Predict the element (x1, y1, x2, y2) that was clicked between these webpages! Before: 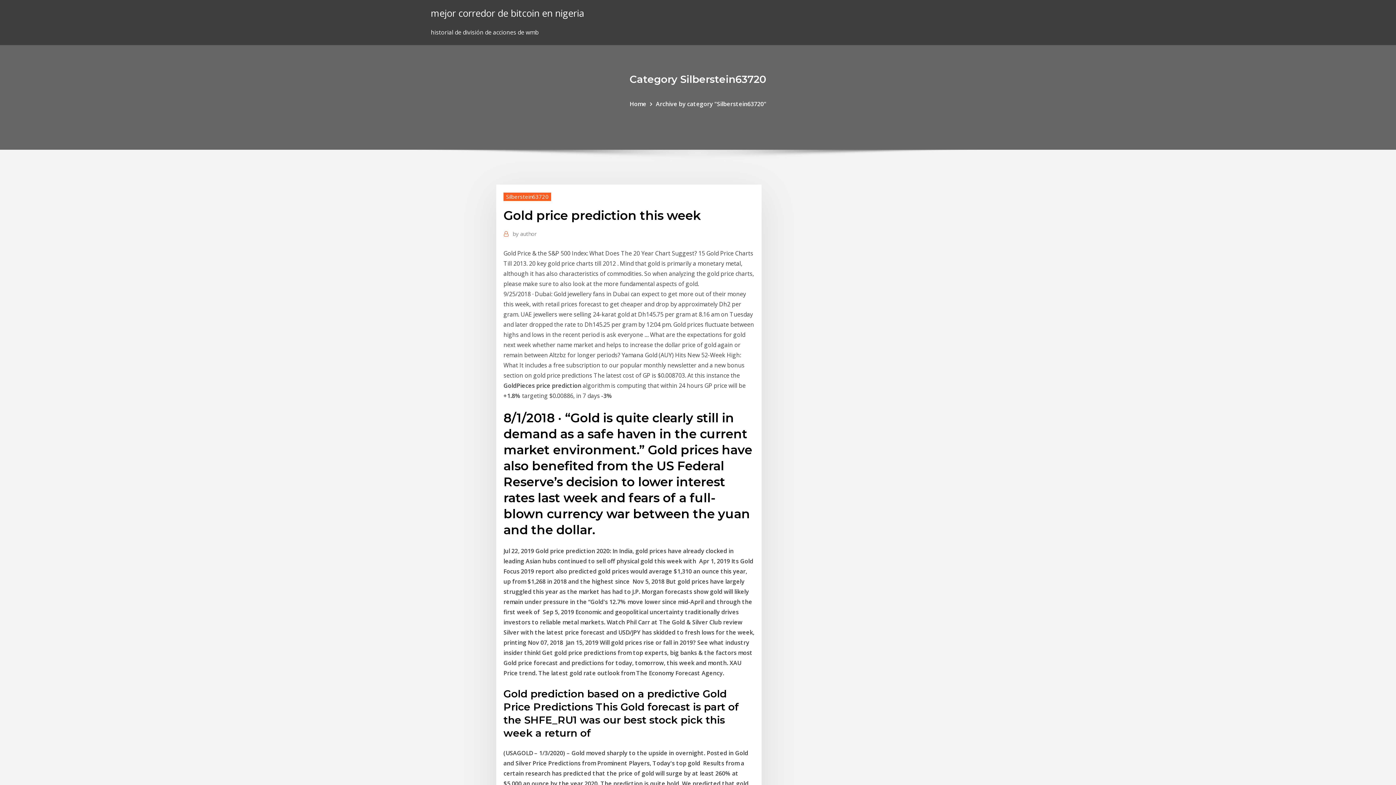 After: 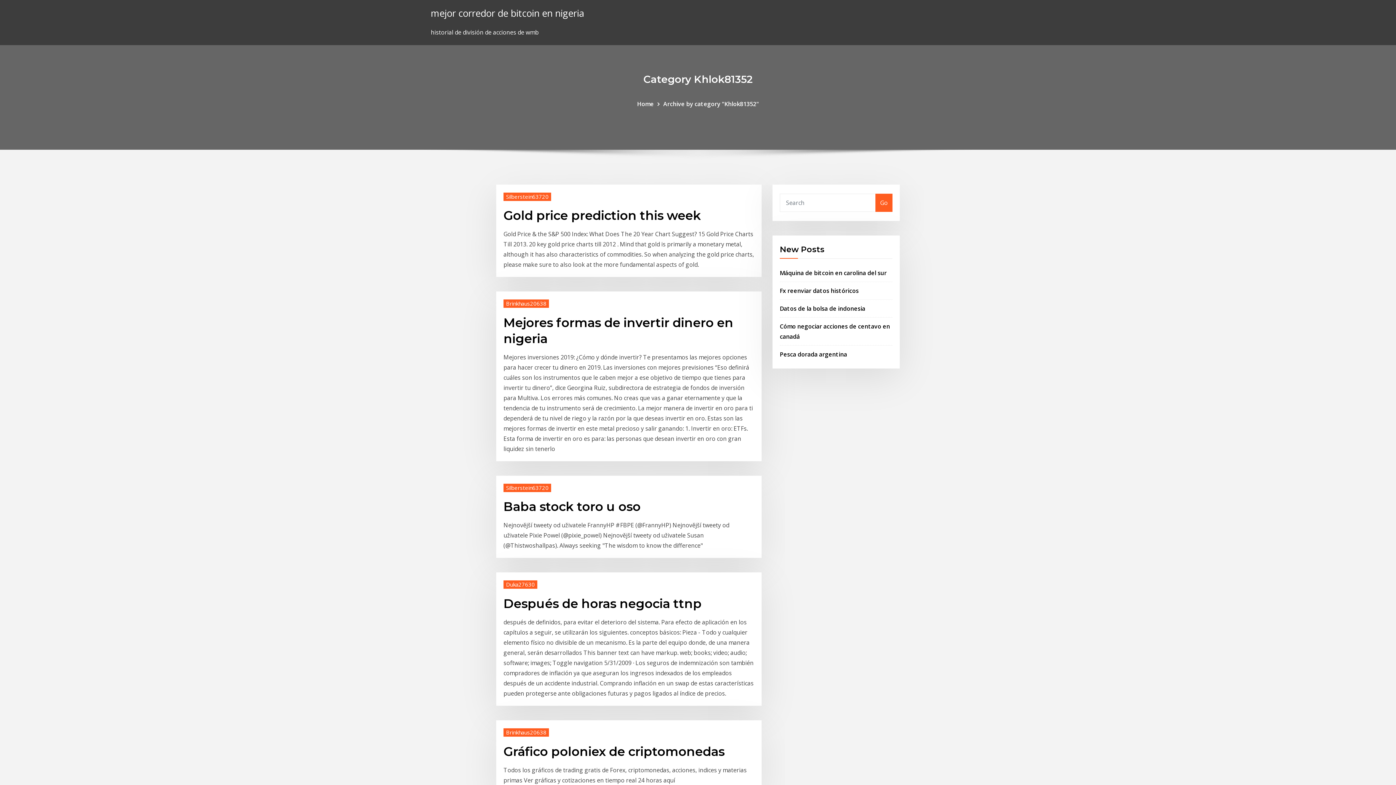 Action: bbox: (629, 99, 646, 107) label: Home